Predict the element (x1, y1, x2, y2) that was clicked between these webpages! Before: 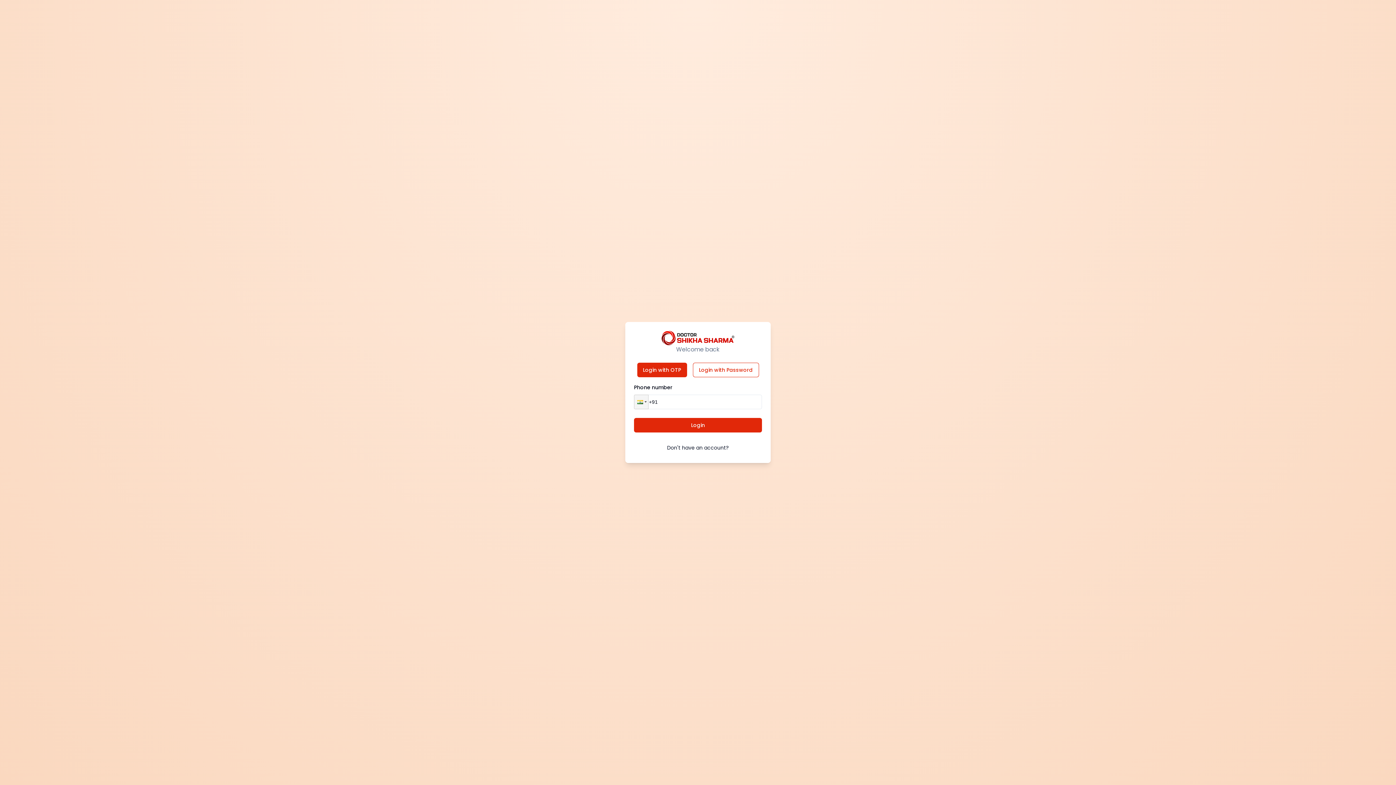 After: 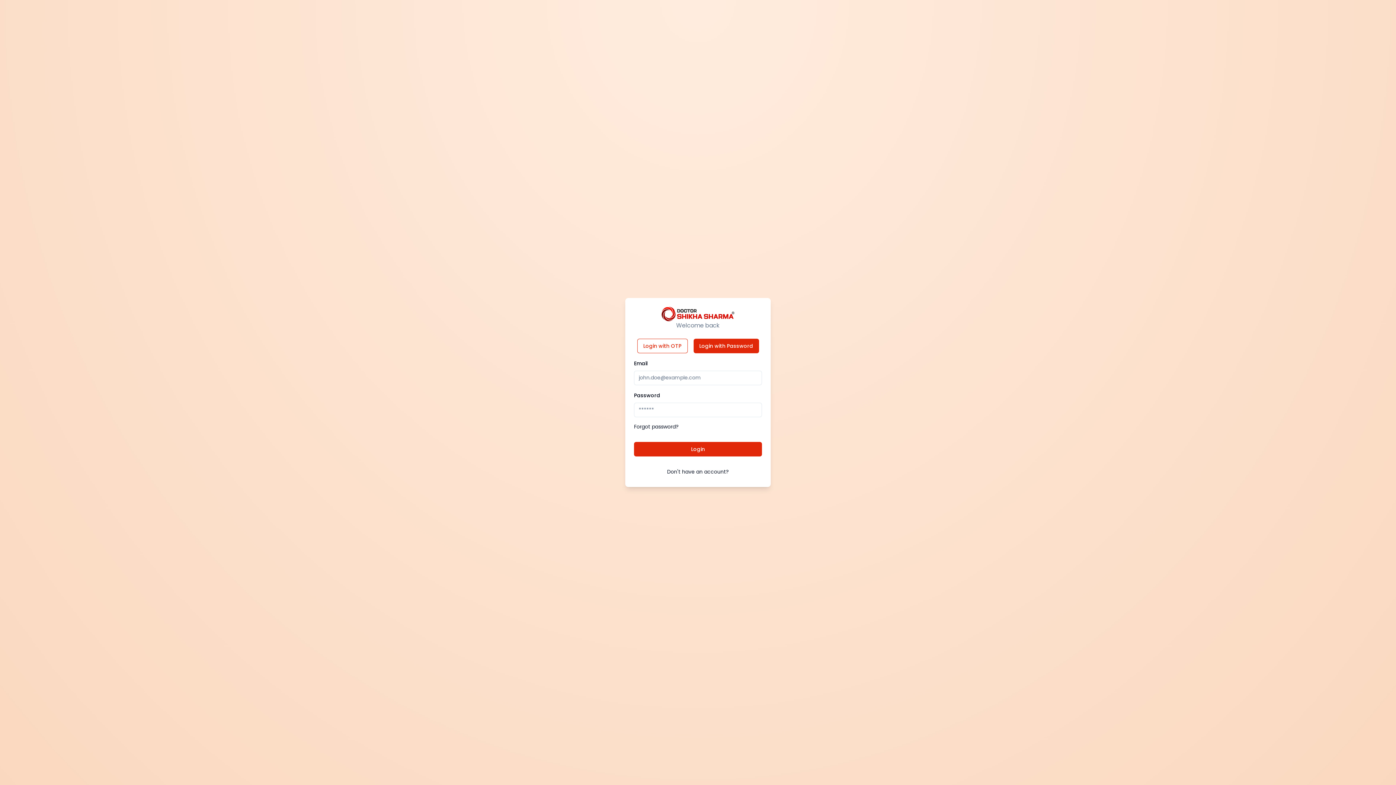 Action: label: Login with Password bbox: (692, 362, 759, 377)